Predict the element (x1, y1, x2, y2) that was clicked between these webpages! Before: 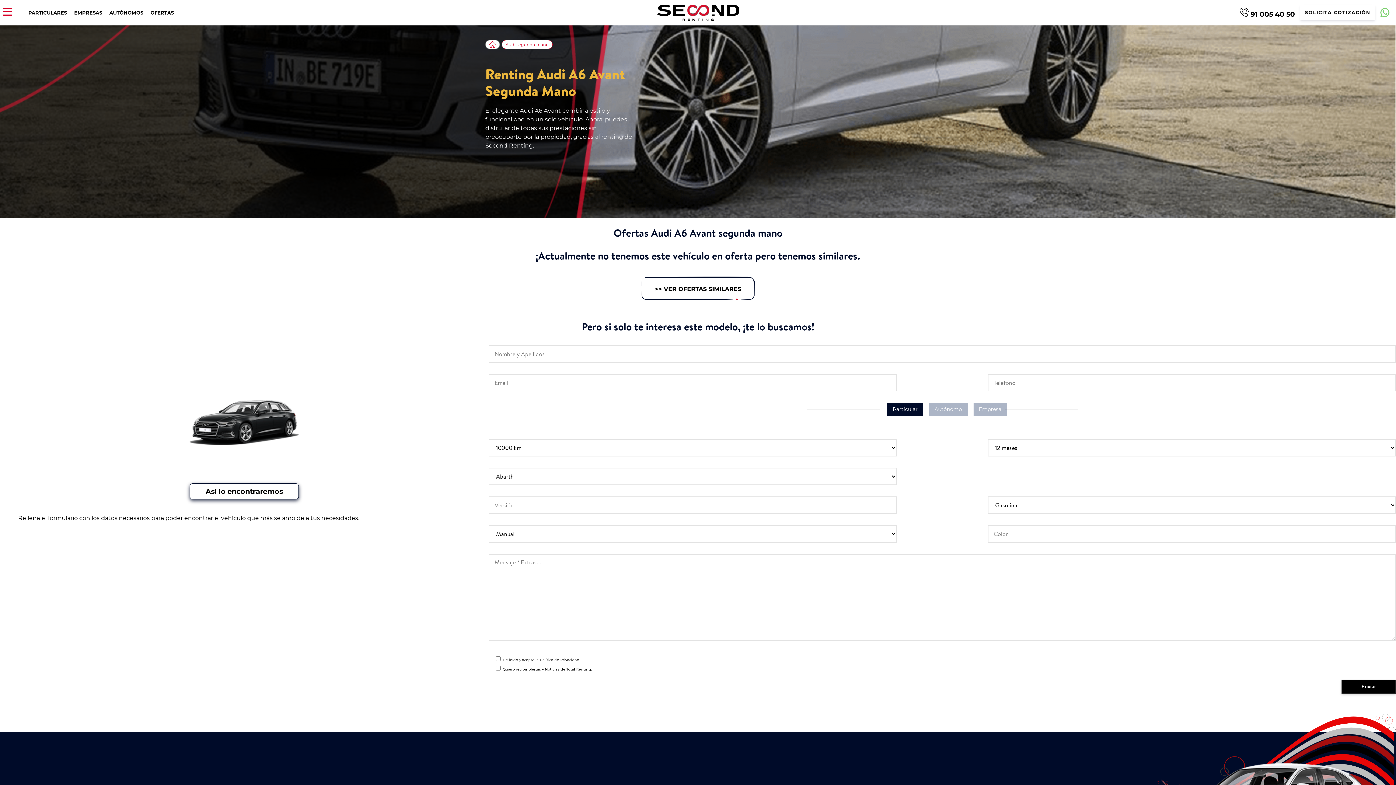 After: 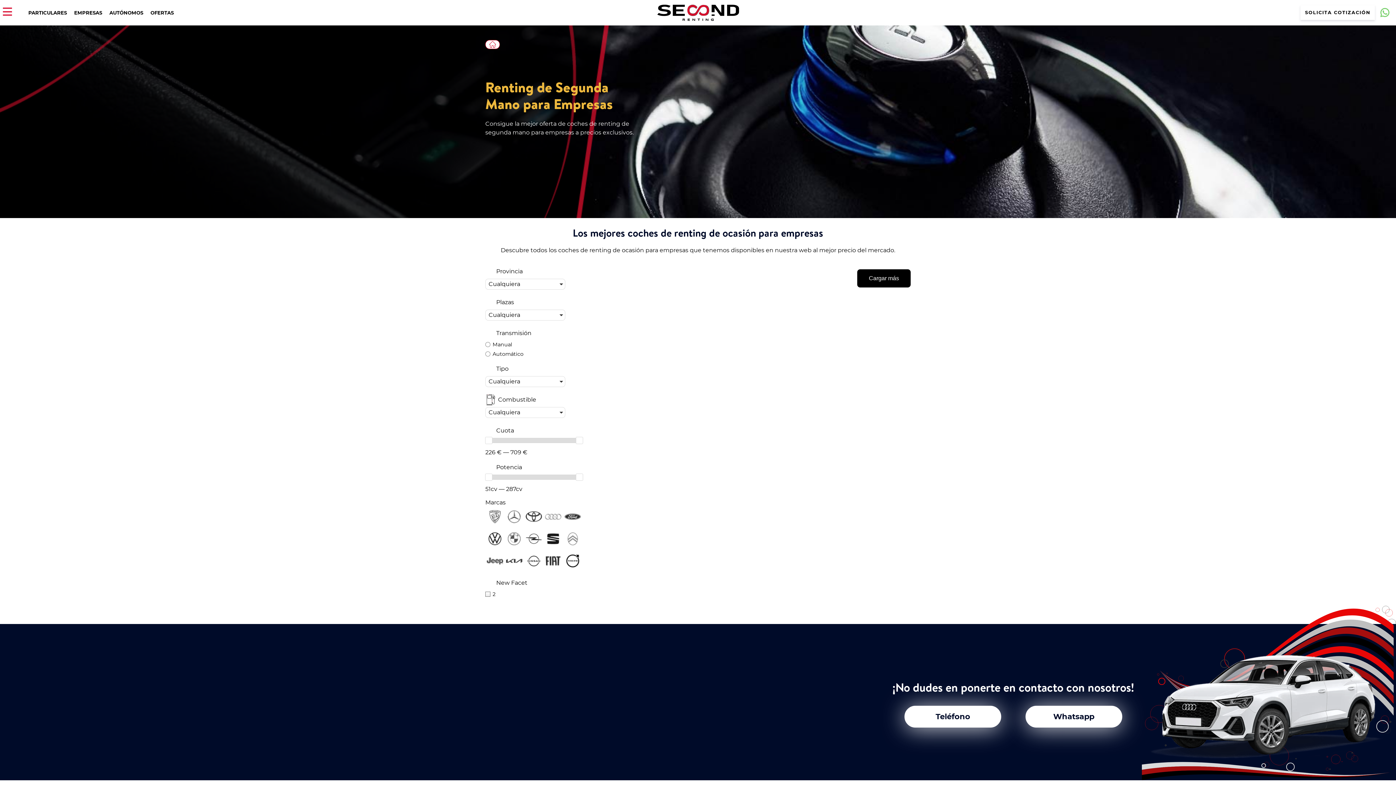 Action: bbox: (74, 9, 102, 15) label: EMPRESAS